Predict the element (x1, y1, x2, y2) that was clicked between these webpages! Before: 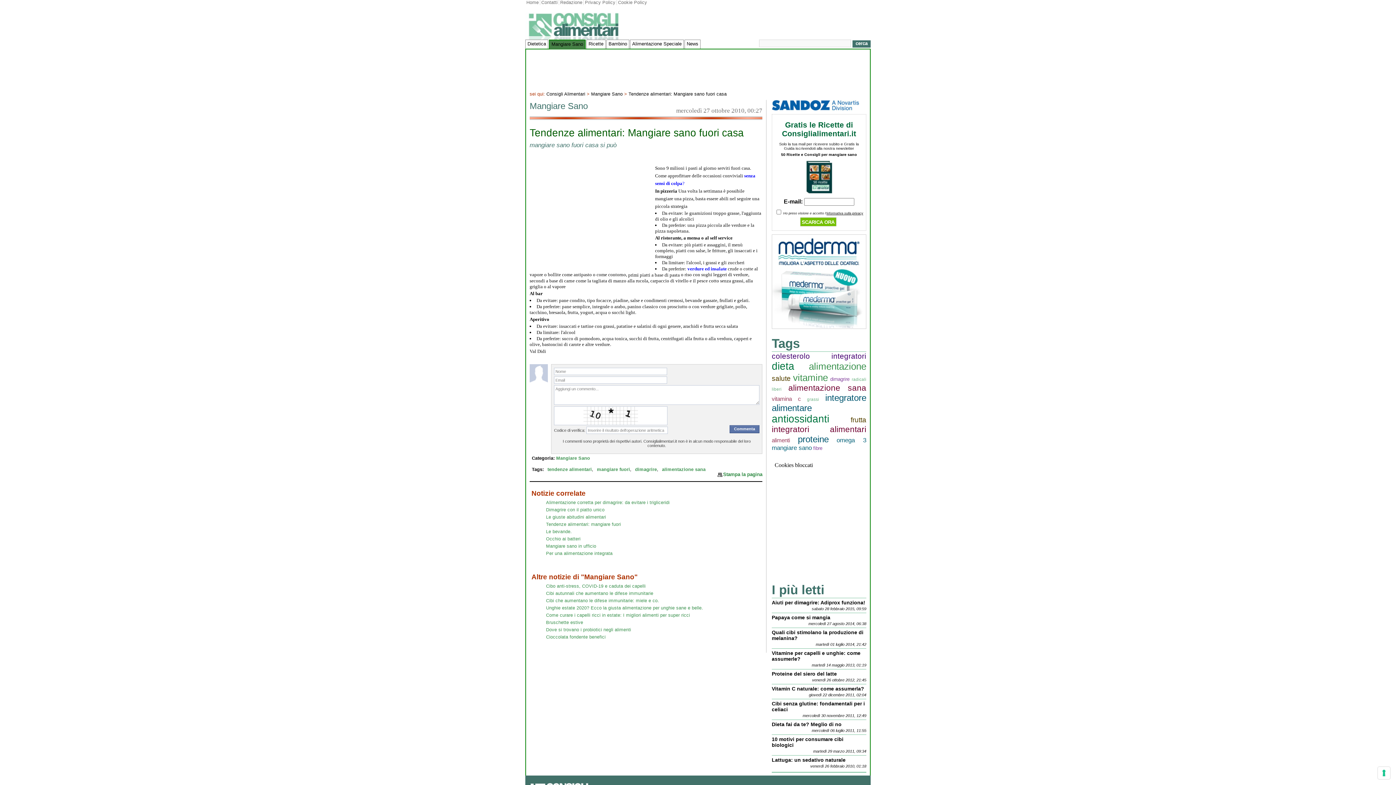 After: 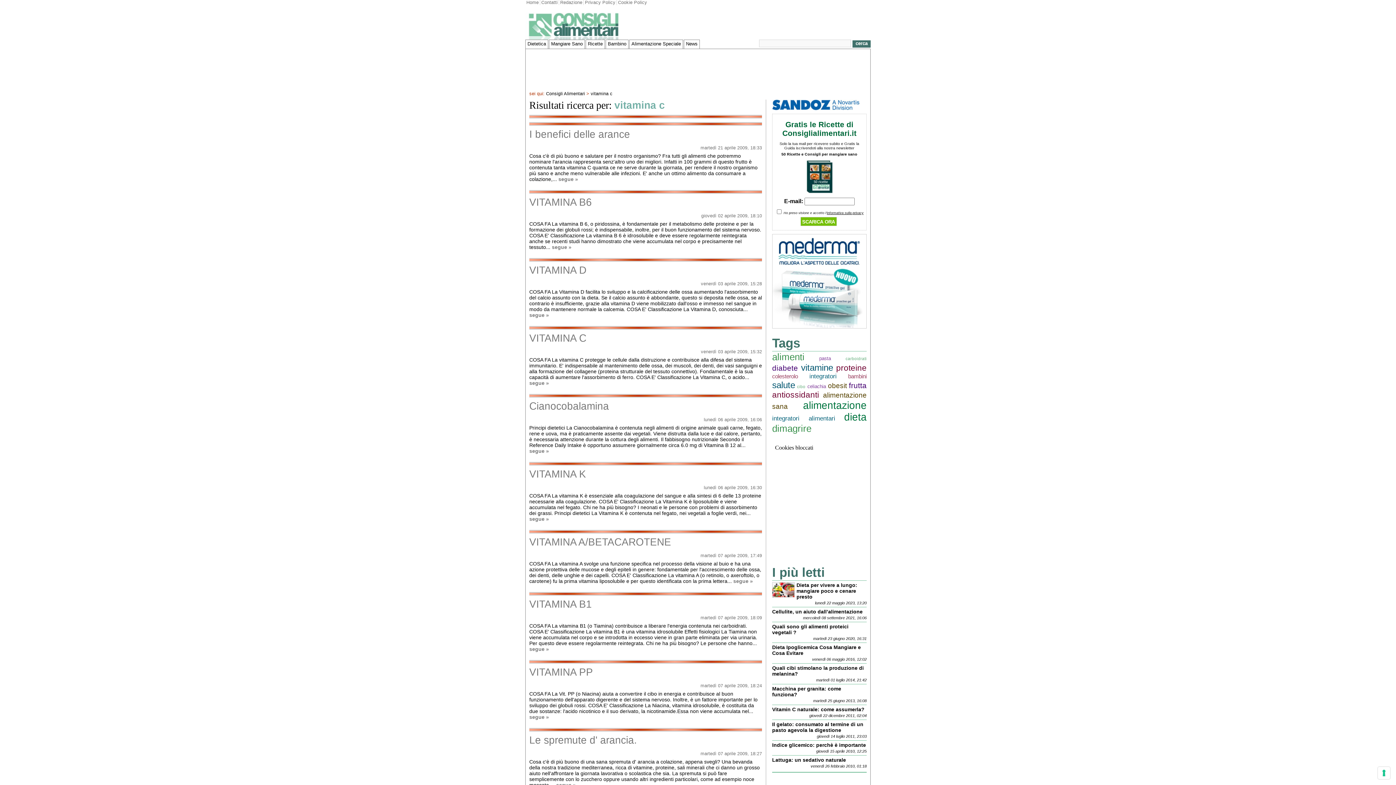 Action: label: vitamina c bbox: (772, 396, 801, 402)